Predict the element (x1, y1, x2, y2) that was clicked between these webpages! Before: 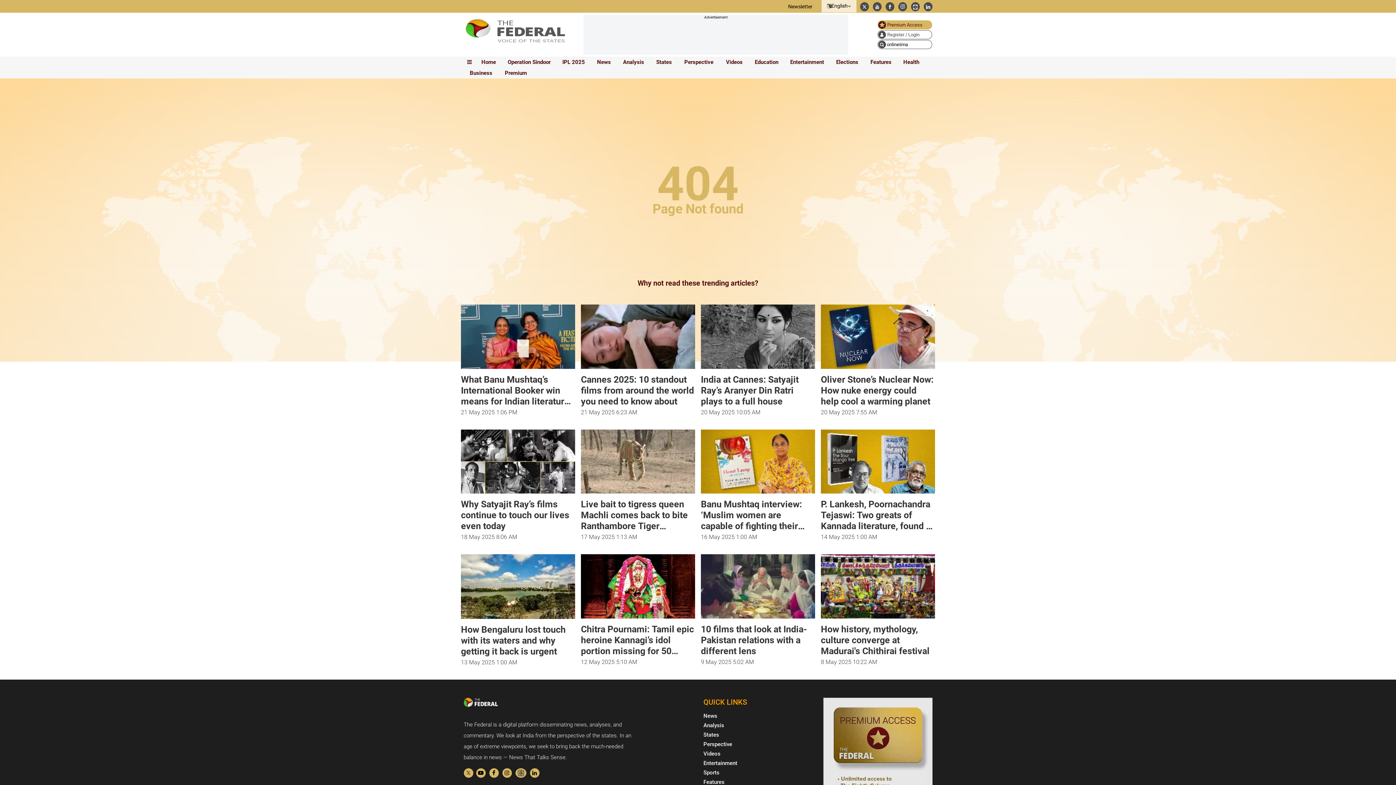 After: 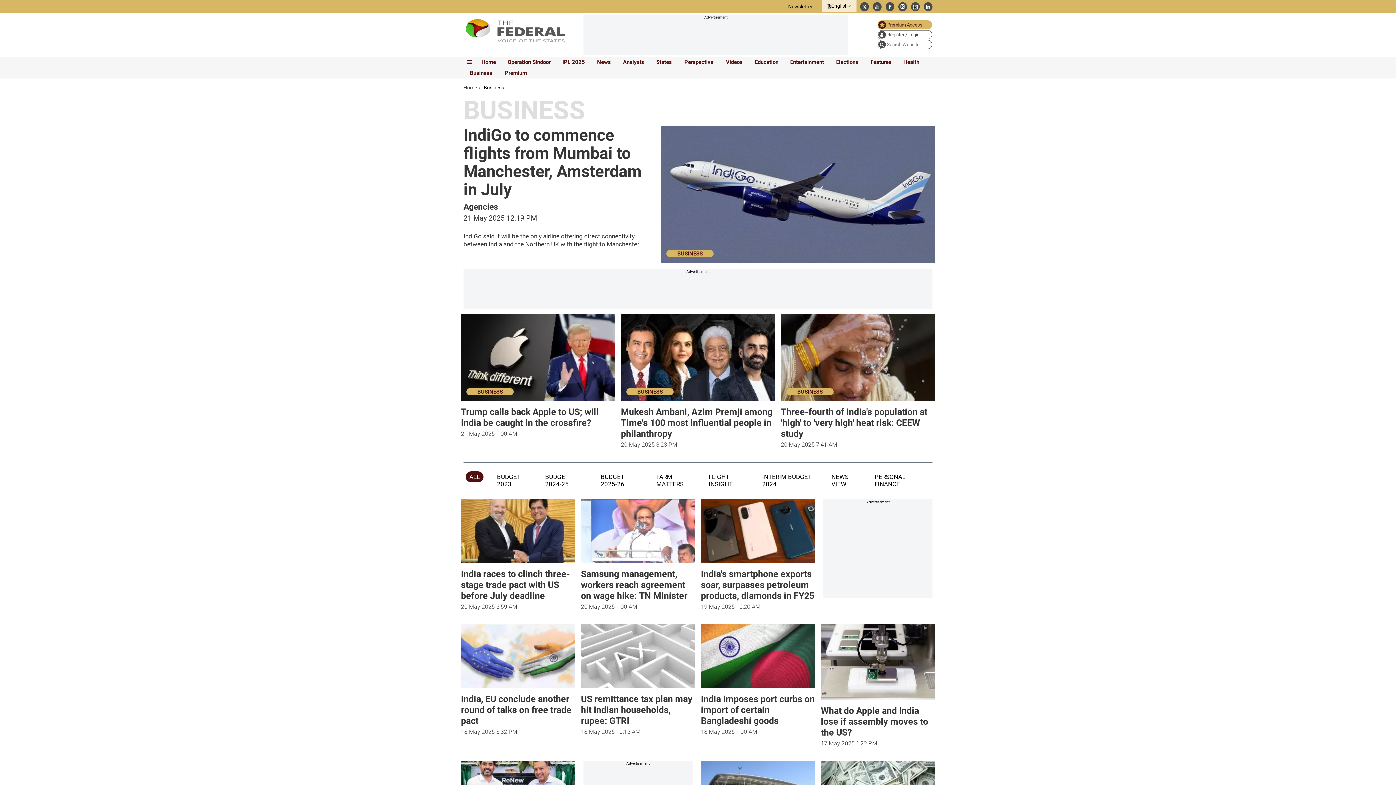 Action: label: Business bbox: (703, 413, 725, 420)